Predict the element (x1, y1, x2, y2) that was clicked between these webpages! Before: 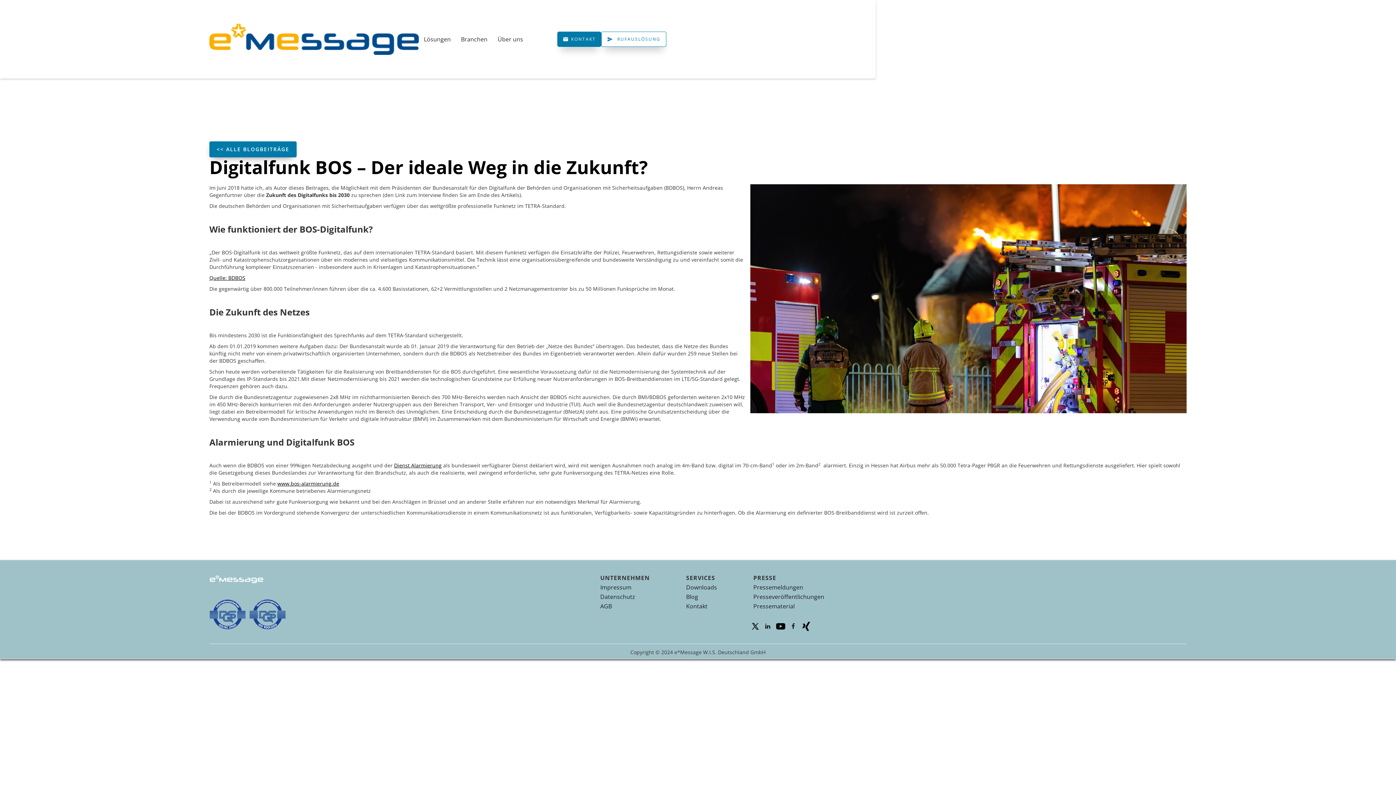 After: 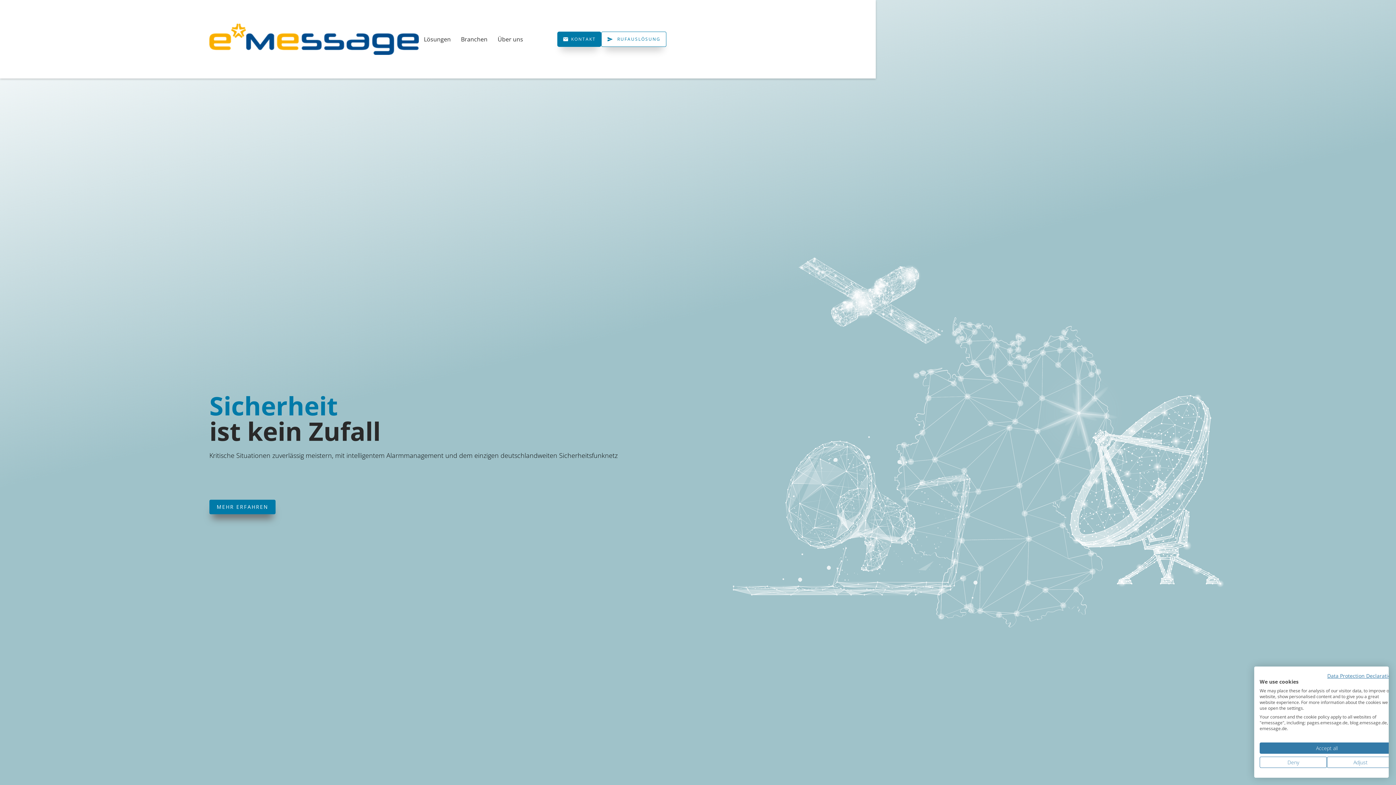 Action: bbox: (209, 0, 418, 78)